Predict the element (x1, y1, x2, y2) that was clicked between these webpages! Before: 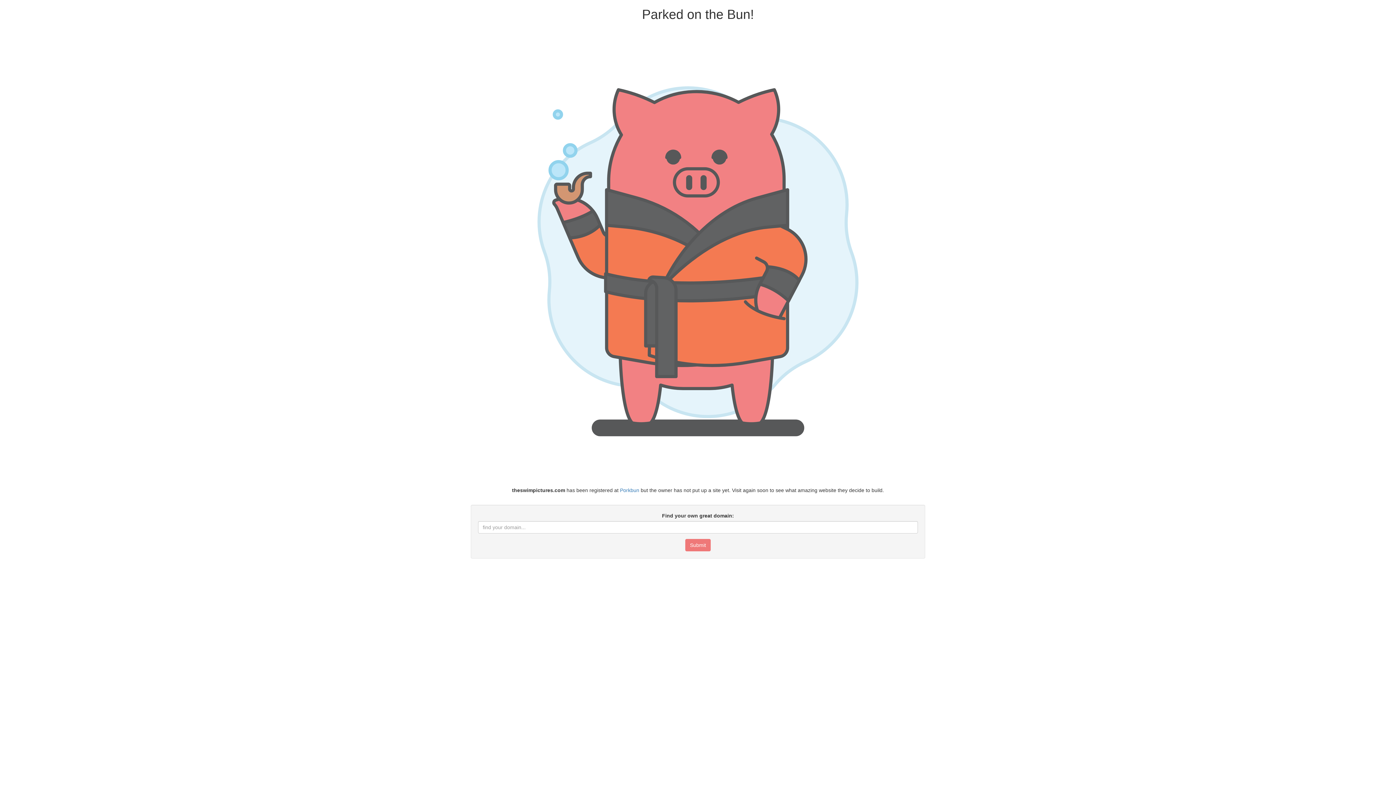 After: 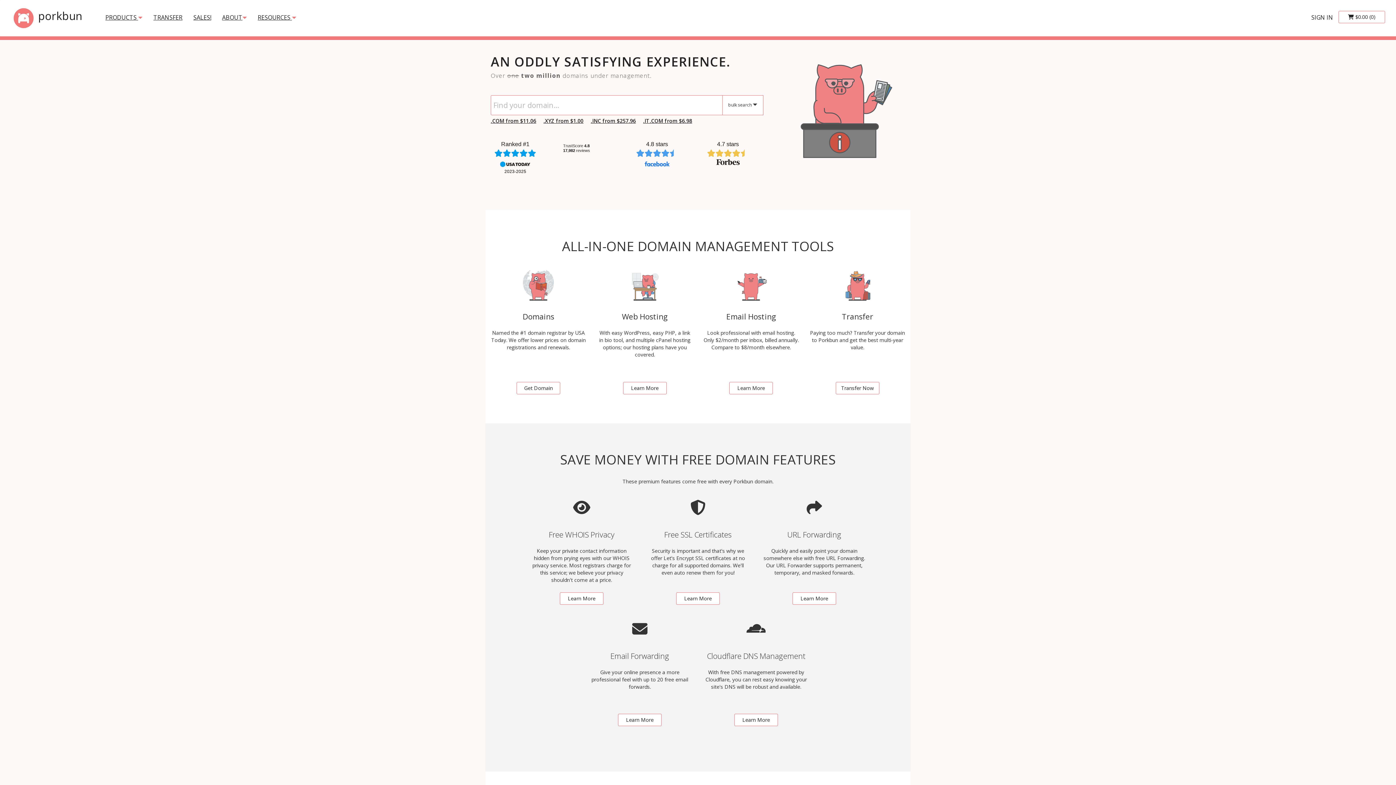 Action: bbox: (620, 487, 639, 493) label: Porkbun